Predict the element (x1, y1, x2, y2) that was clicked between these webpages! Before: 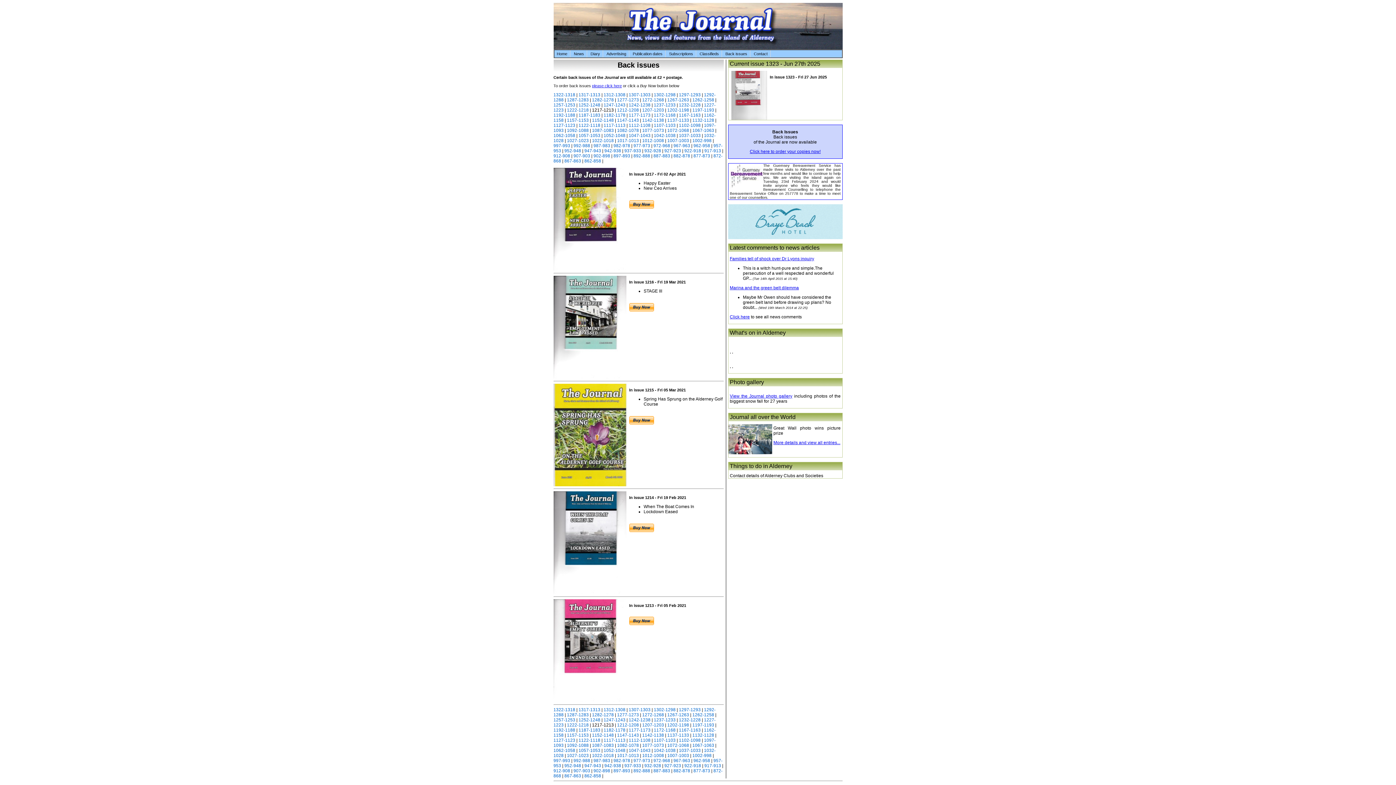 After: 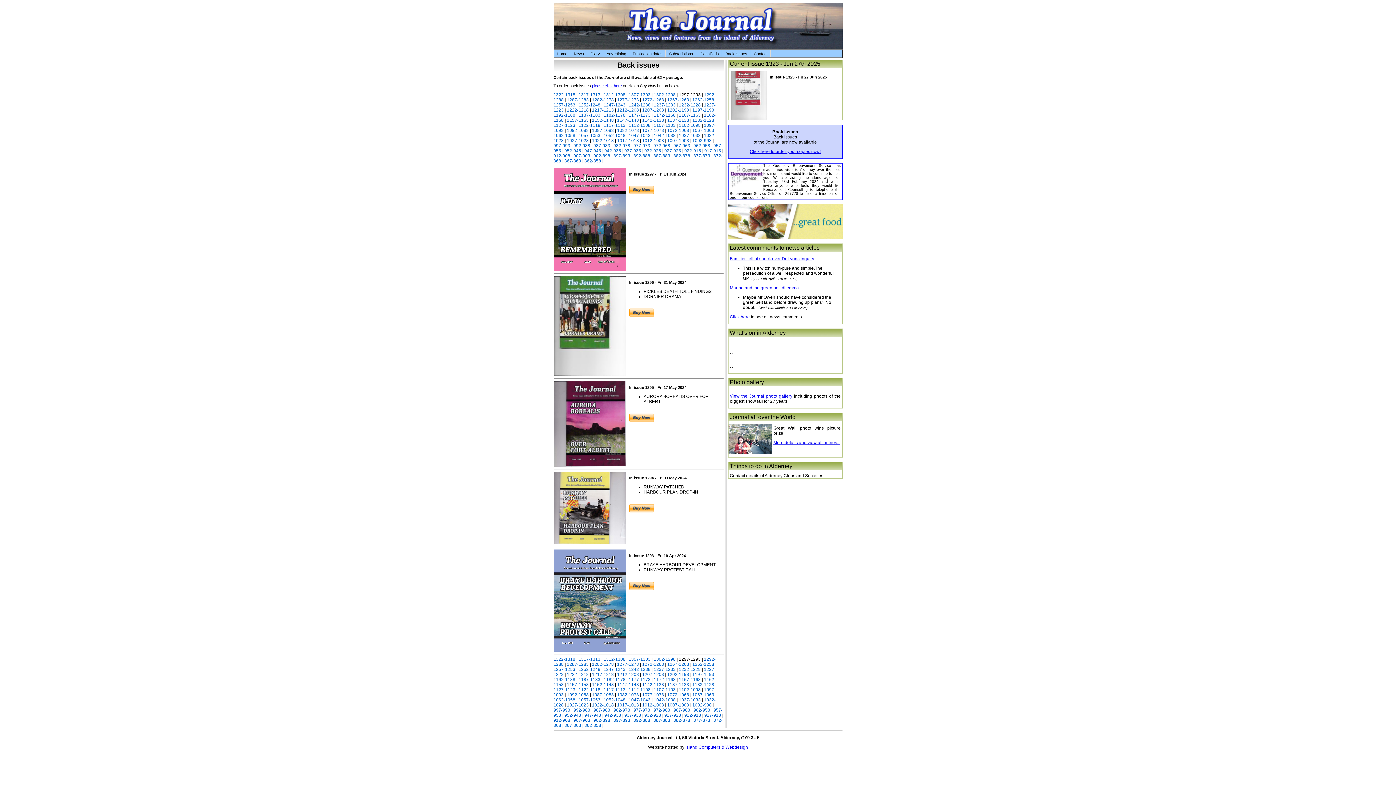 Action: label: 1297-1293 bbox: (679, 707, 700, 712)